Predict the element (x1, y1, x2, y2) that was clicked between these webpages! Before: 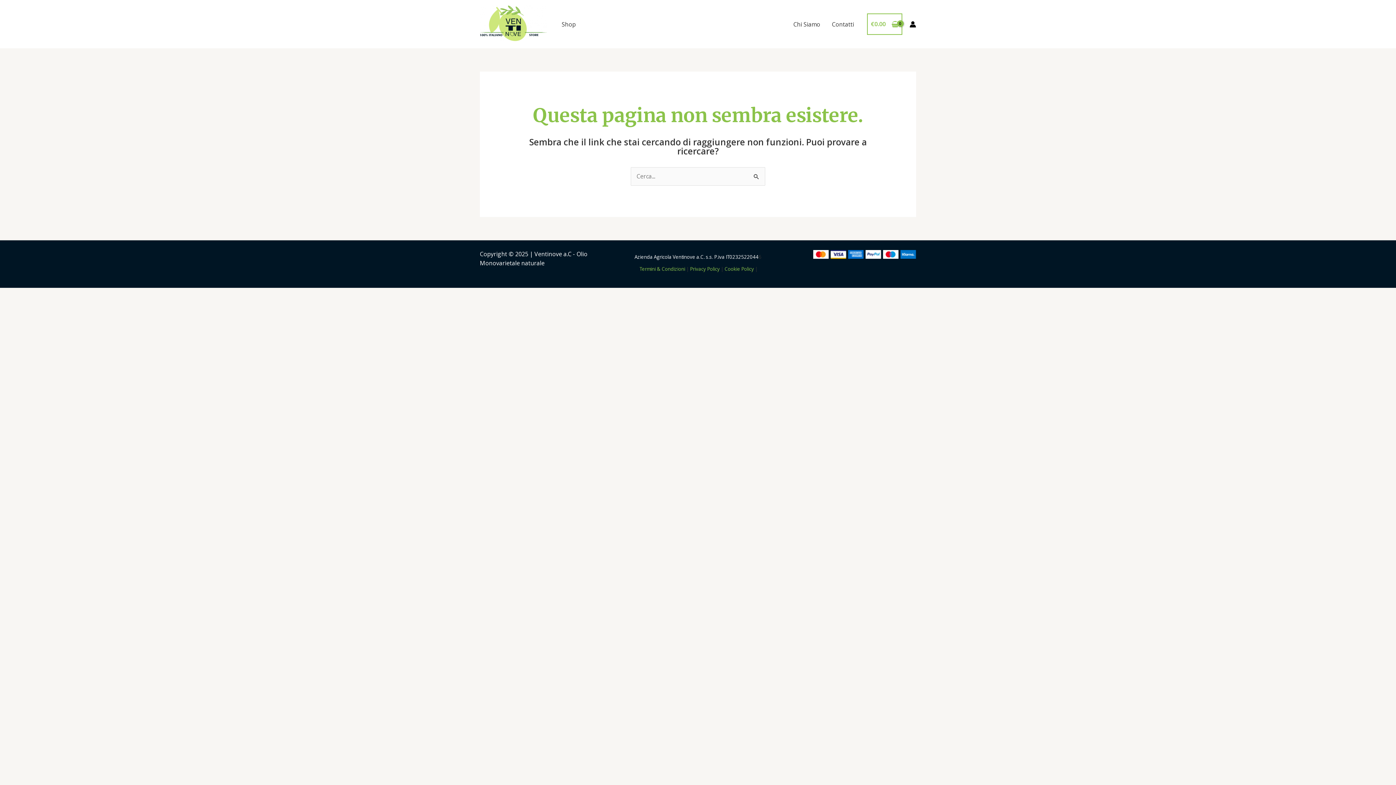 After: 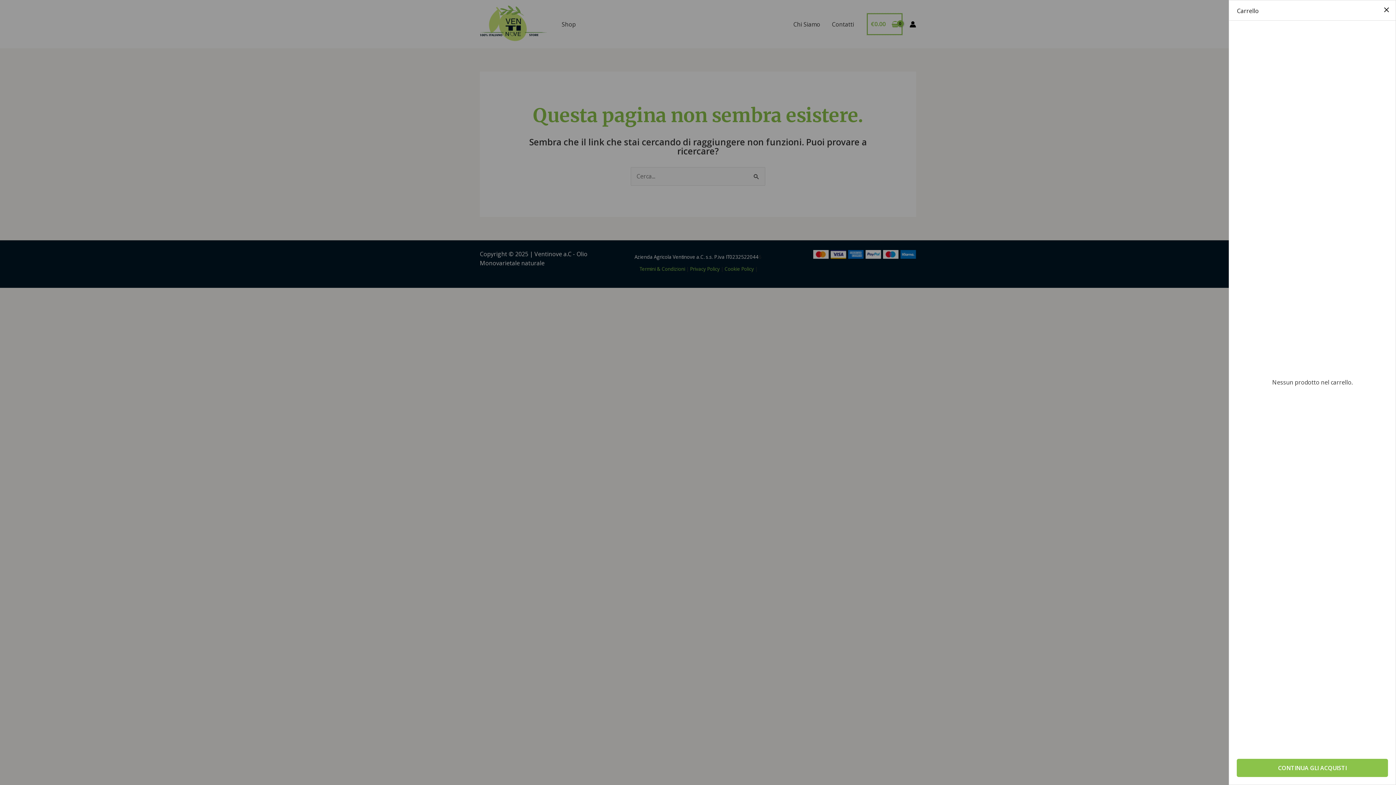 Action: bbox: (867, 13, 902, 35) label: View Shopping Cart, empty